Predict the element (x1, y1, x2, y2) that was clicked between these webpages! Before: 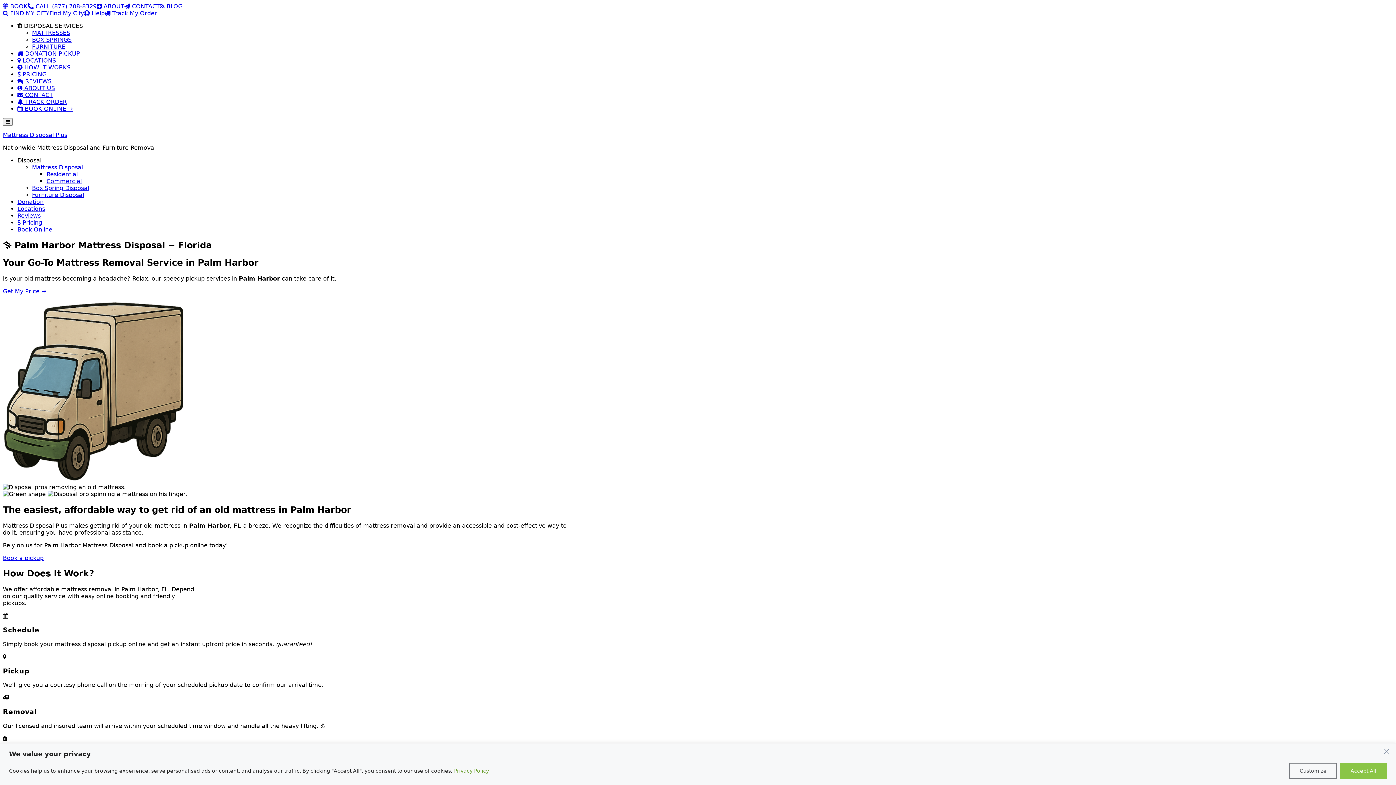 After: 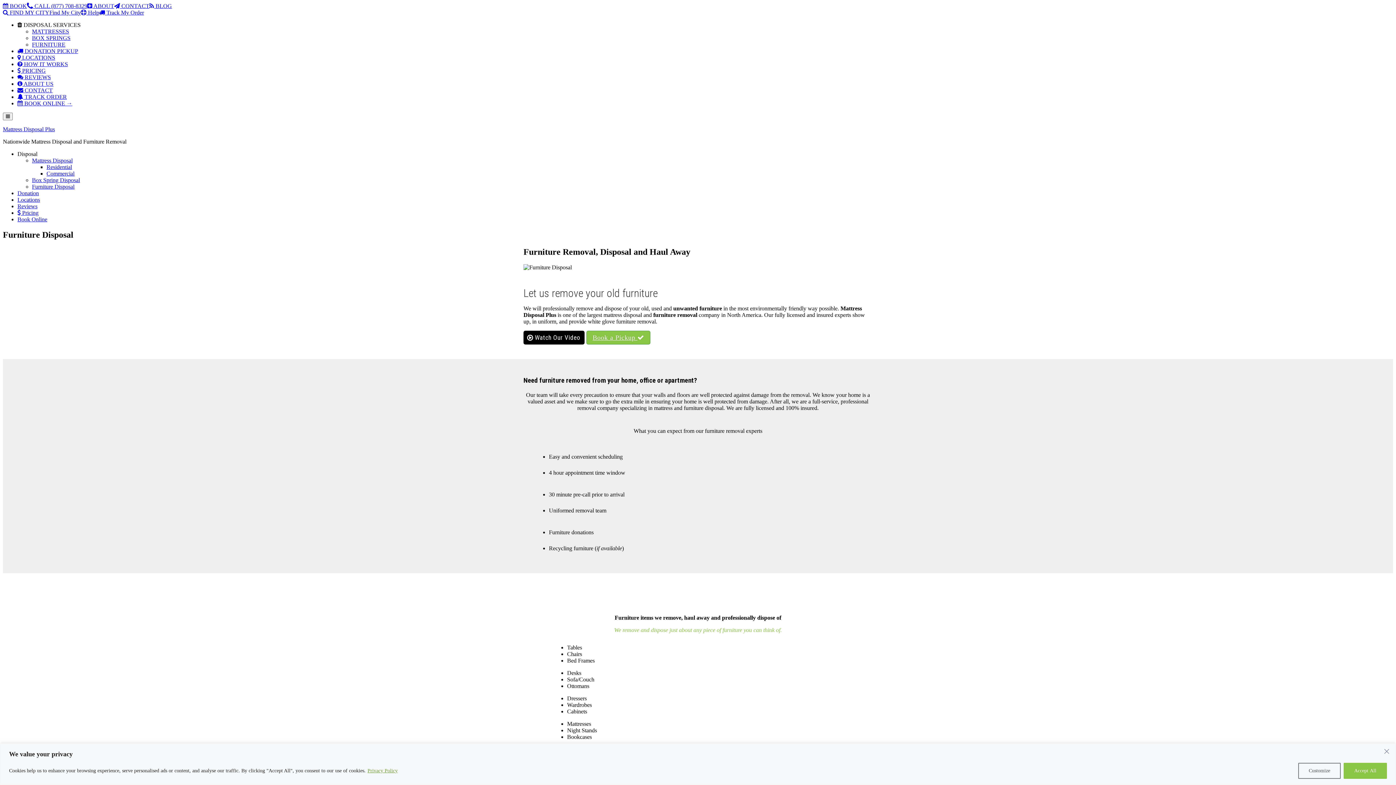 Action: bbox: (32, 191, 84, 198) label: Furniture Disposal